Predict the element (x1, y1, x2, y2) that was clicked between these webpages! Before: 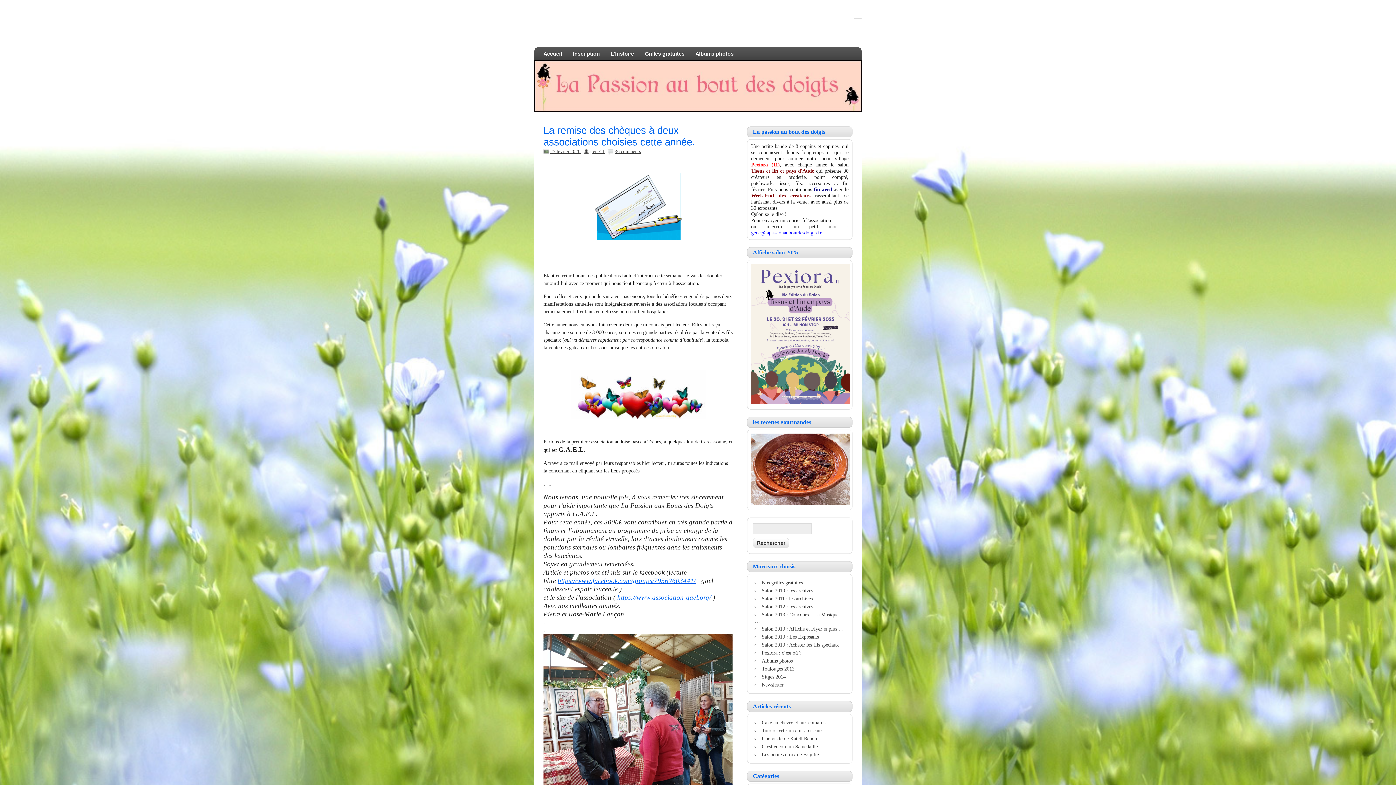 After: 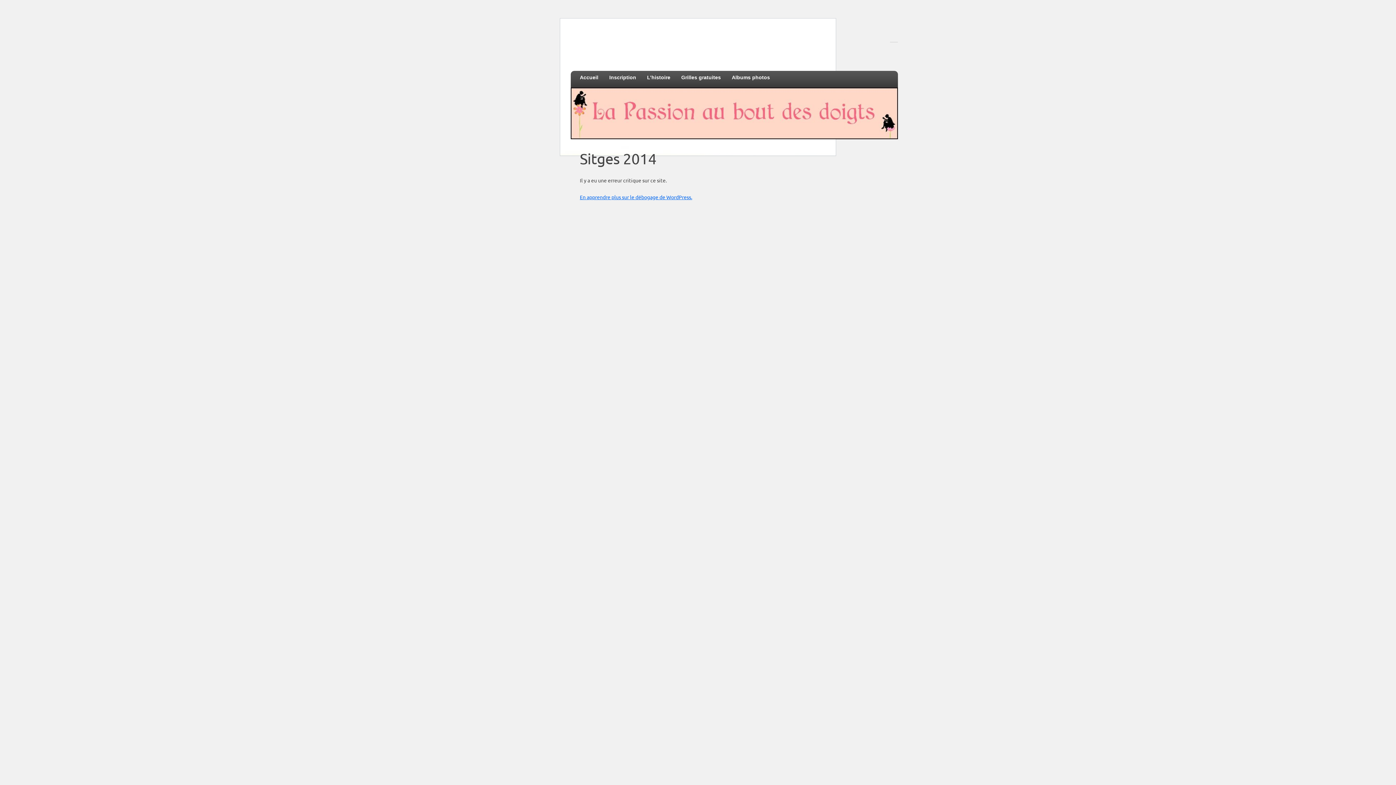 Action: label: Sitges 2014 bbox: (761, 674, 785, 680)